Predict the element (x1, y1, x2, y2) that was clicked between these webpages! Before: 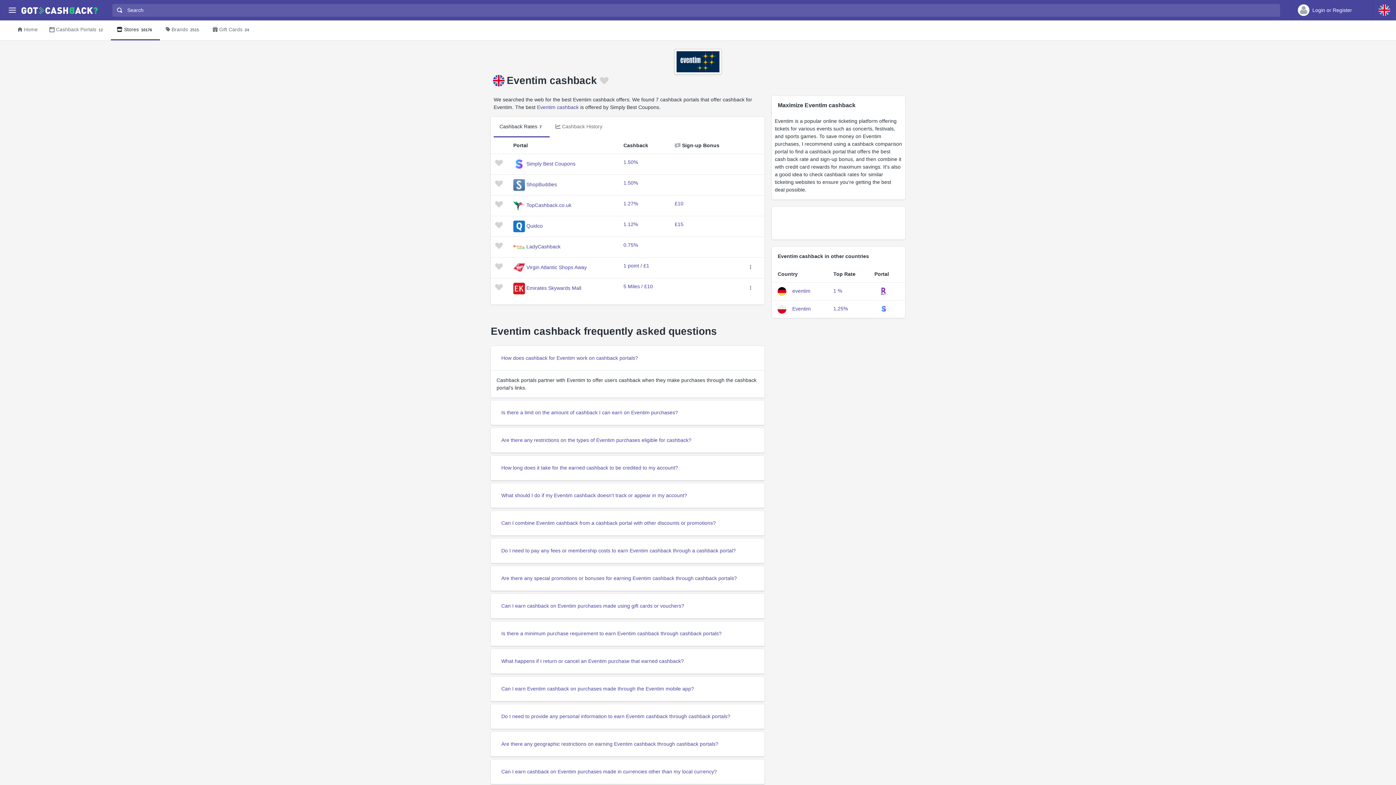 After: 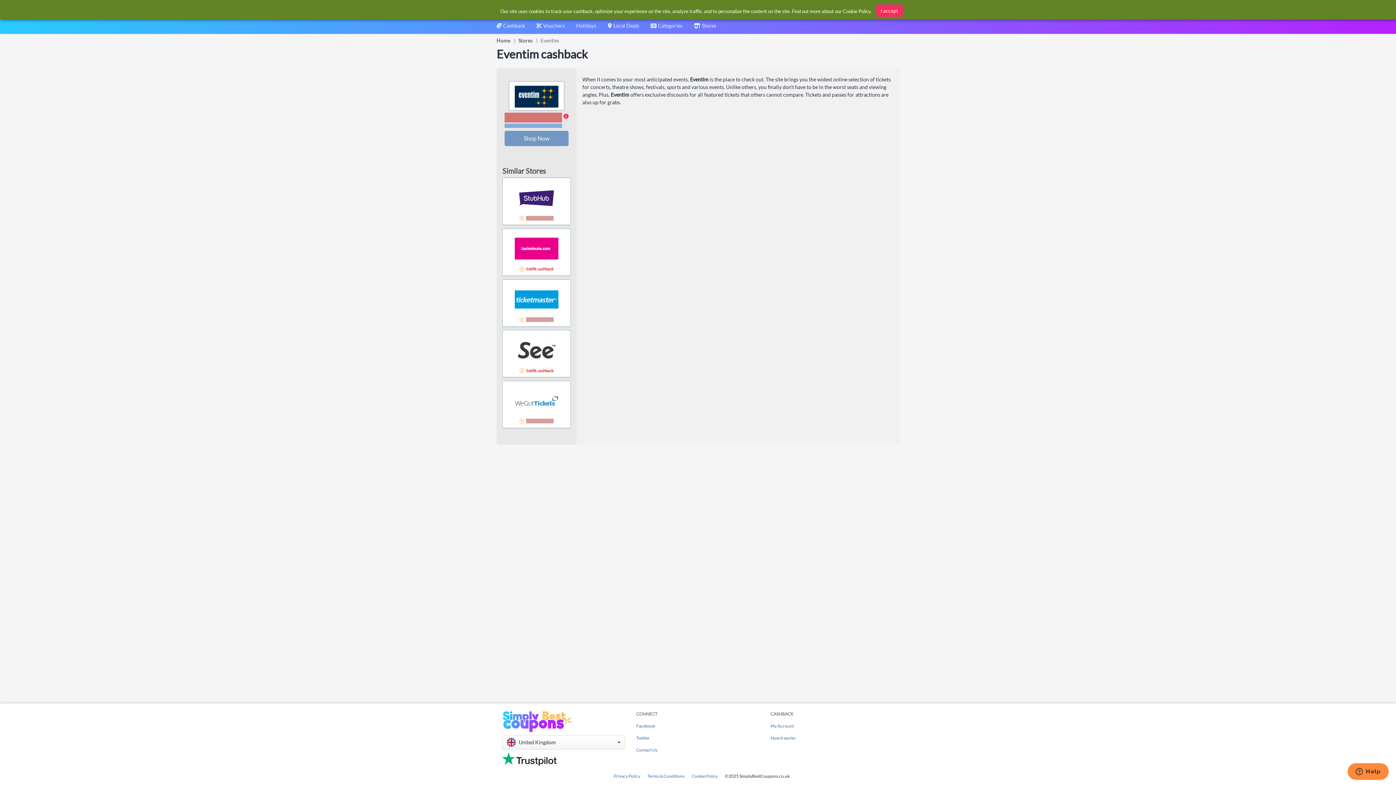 Action: bbox: (537, 104, 578, 110) label: Eventim cashback